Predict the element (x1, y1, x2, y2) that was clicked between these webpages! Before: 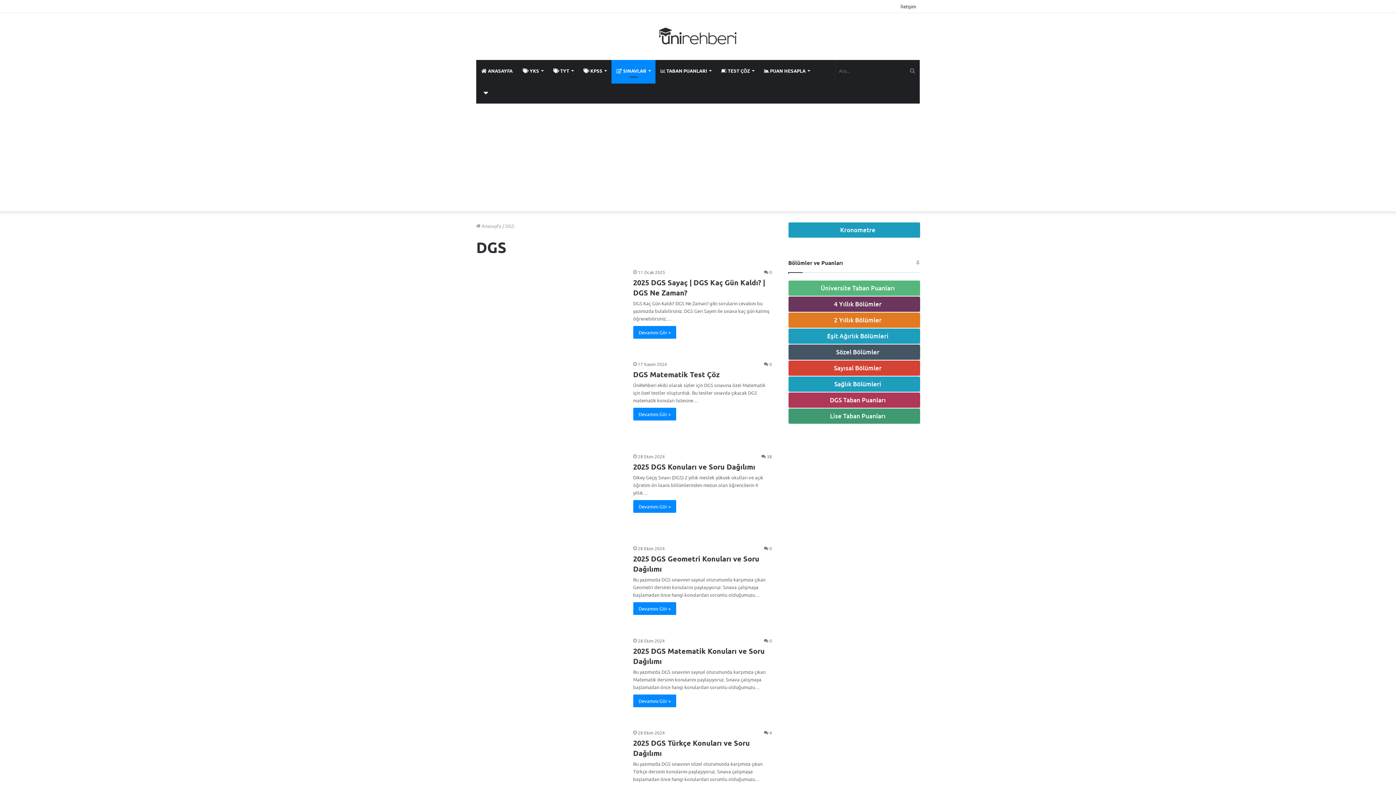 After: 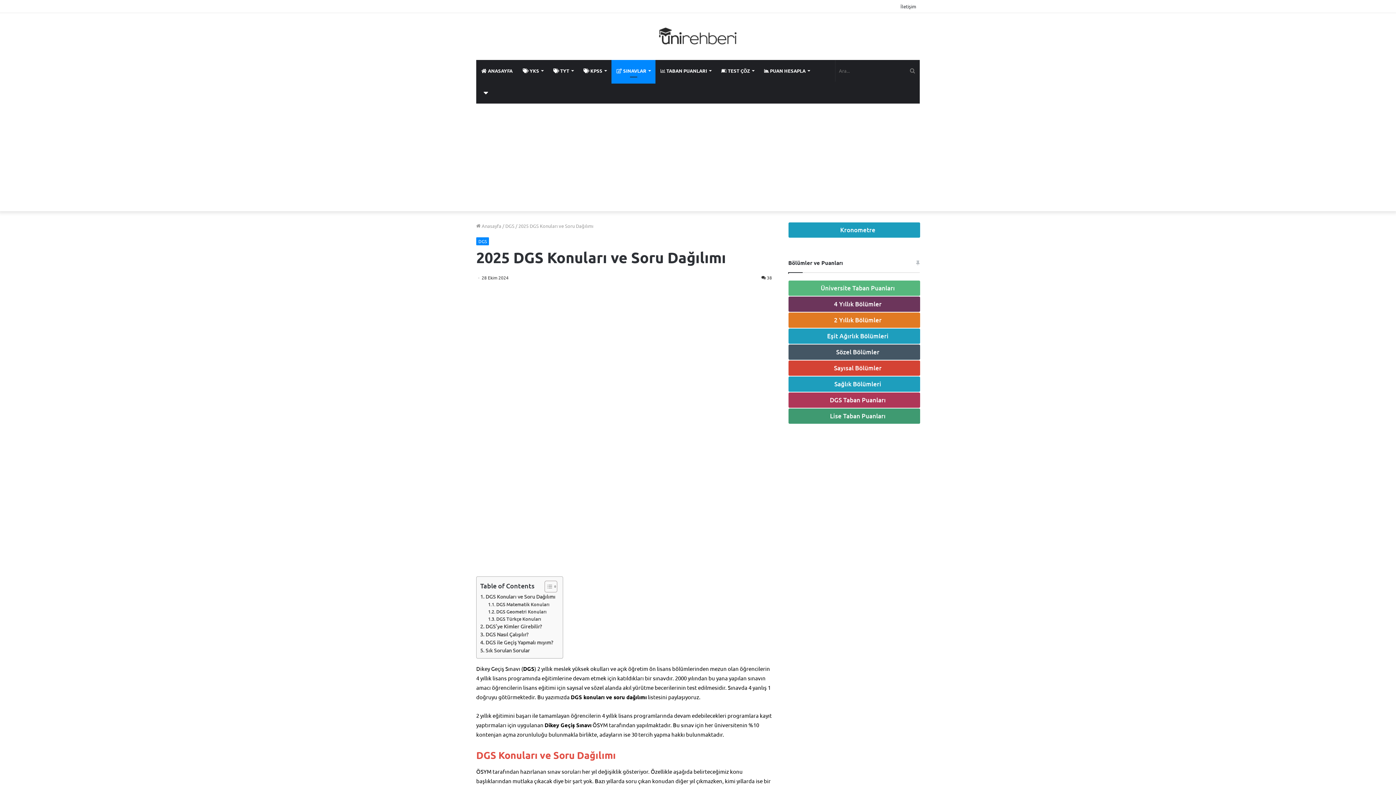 Action: bbox: (633, 500, 676, 513) label: Devamını Gör »